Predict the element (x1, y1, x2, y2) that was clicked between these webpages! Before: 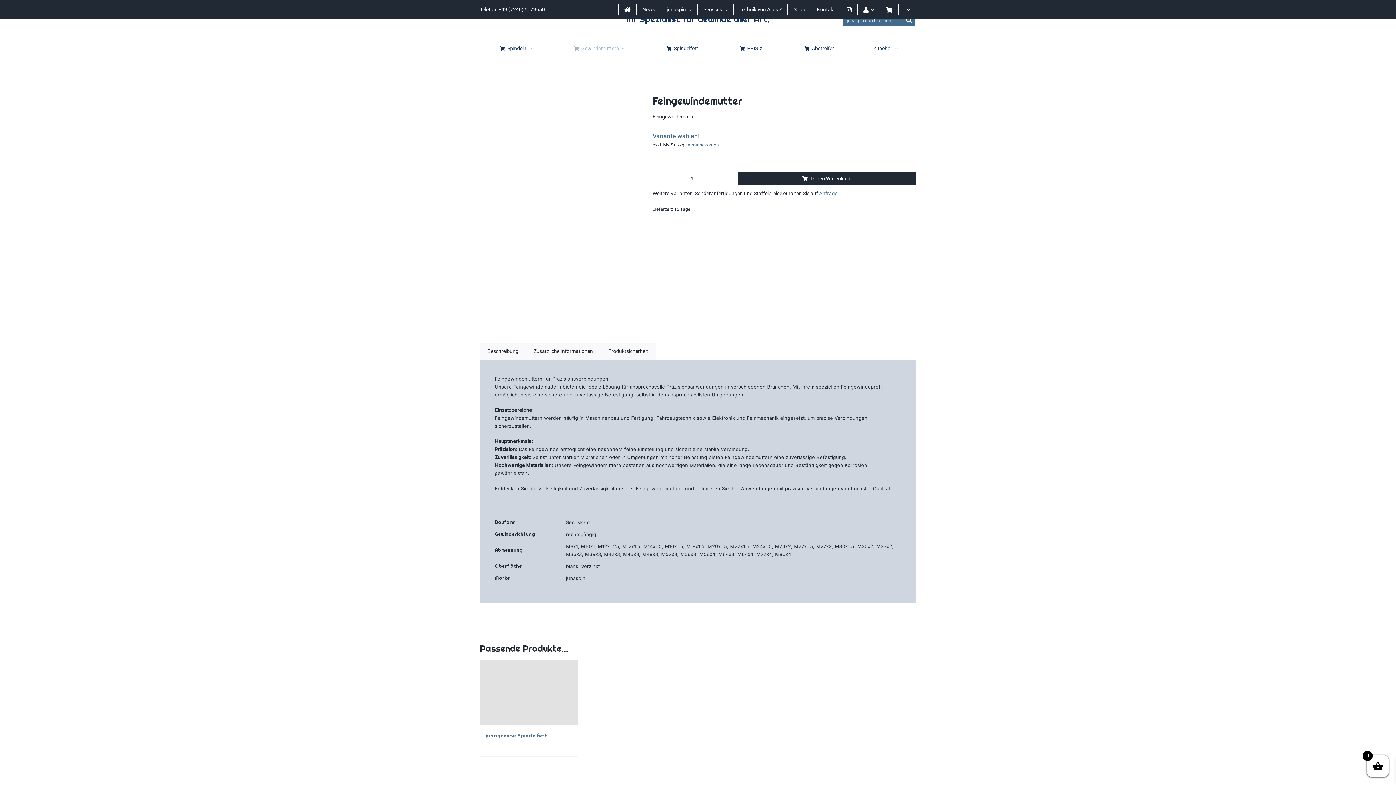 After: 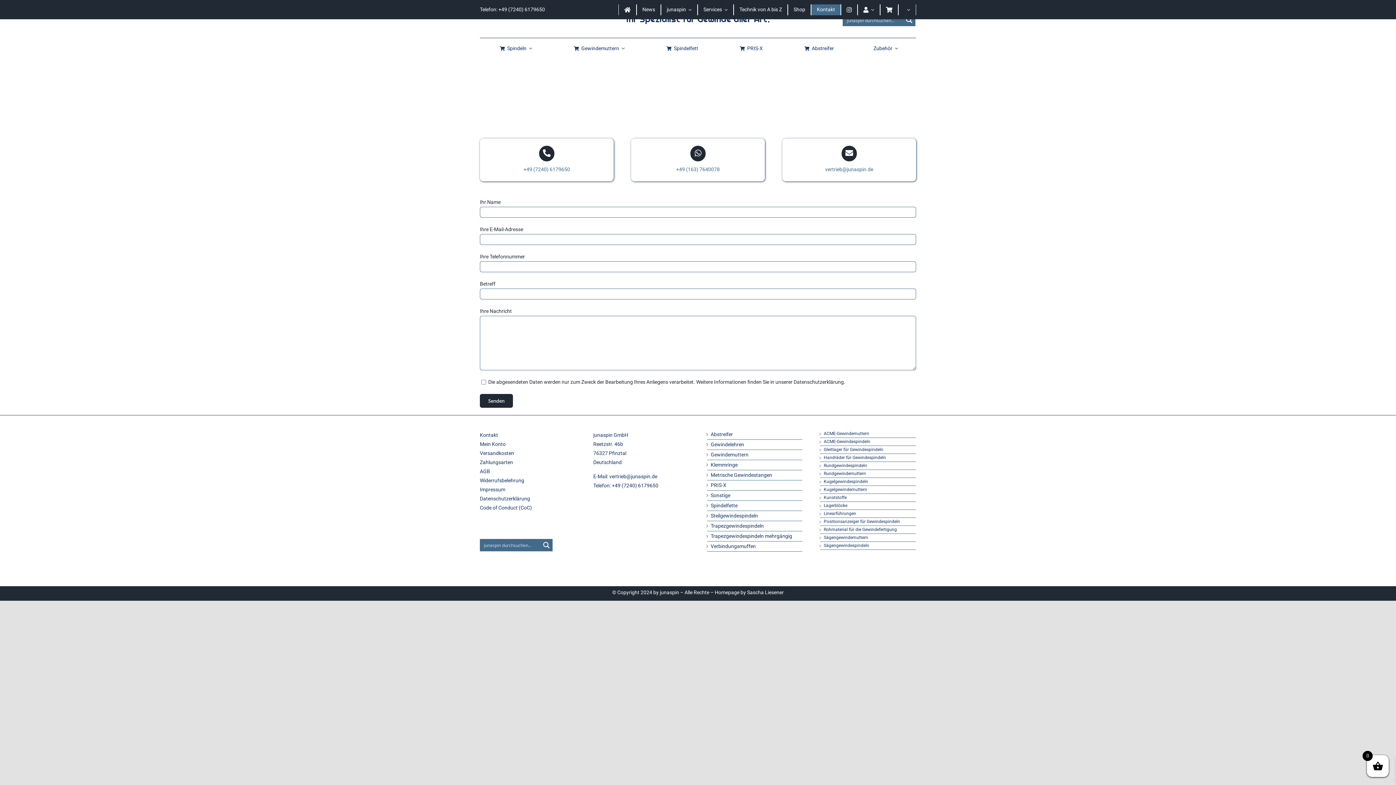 Action: label: Anfrage bbox: (819, 190, 837, 196)